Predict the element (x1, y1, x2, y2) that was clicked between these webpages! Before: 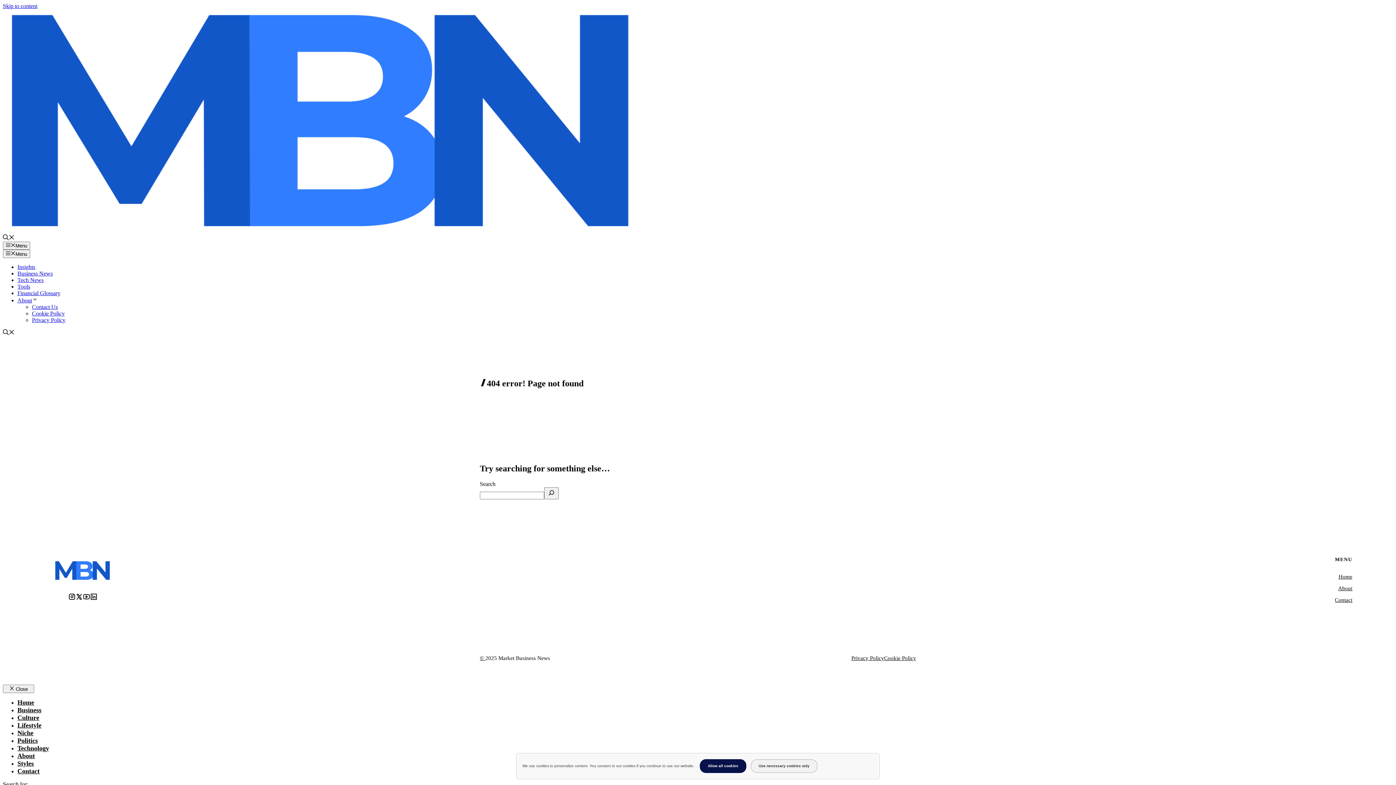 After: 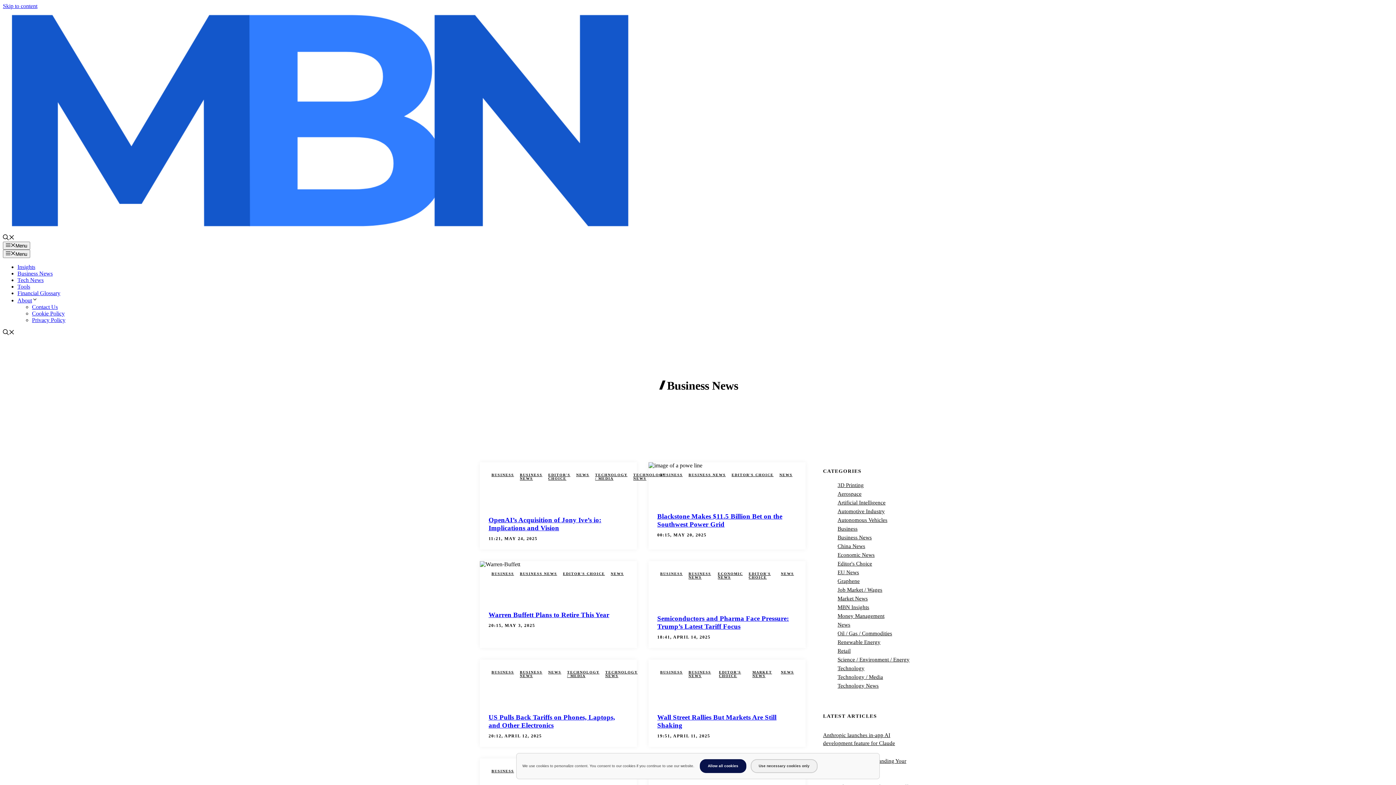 Action: bbox: (17, 270, 52, 276) label: Business News